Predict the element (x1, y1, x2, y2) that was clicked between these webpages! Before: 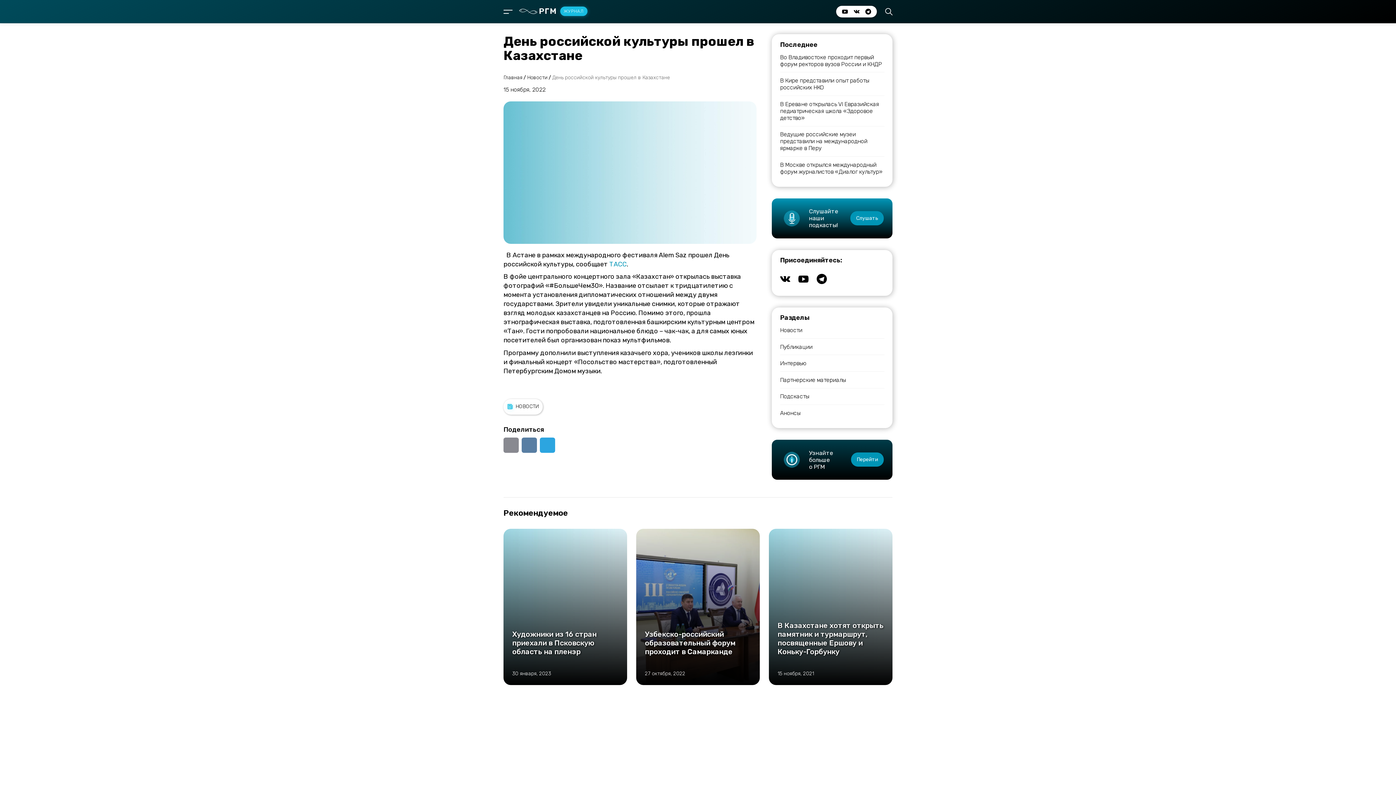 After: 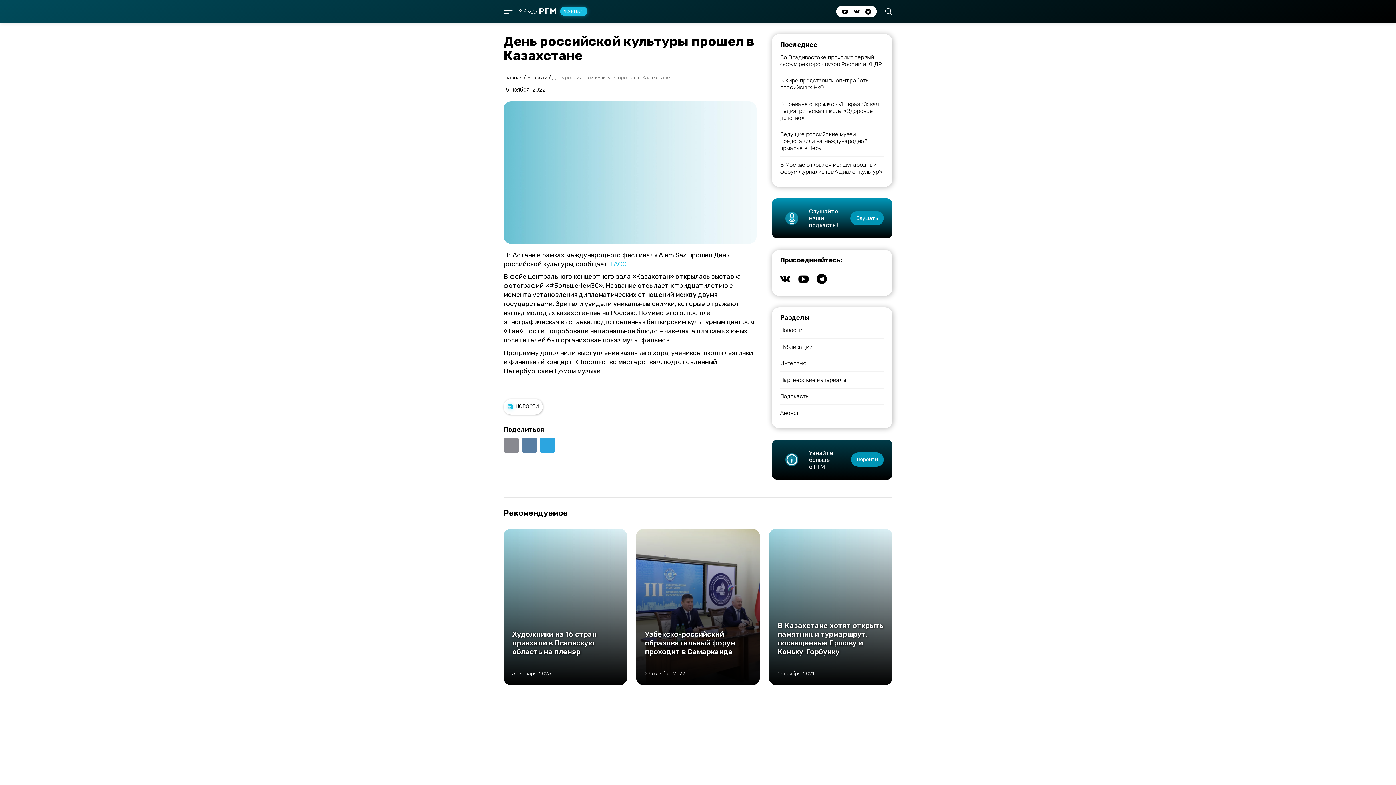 Action: label: ТАСС bbox: (609, 260, 626, 268)